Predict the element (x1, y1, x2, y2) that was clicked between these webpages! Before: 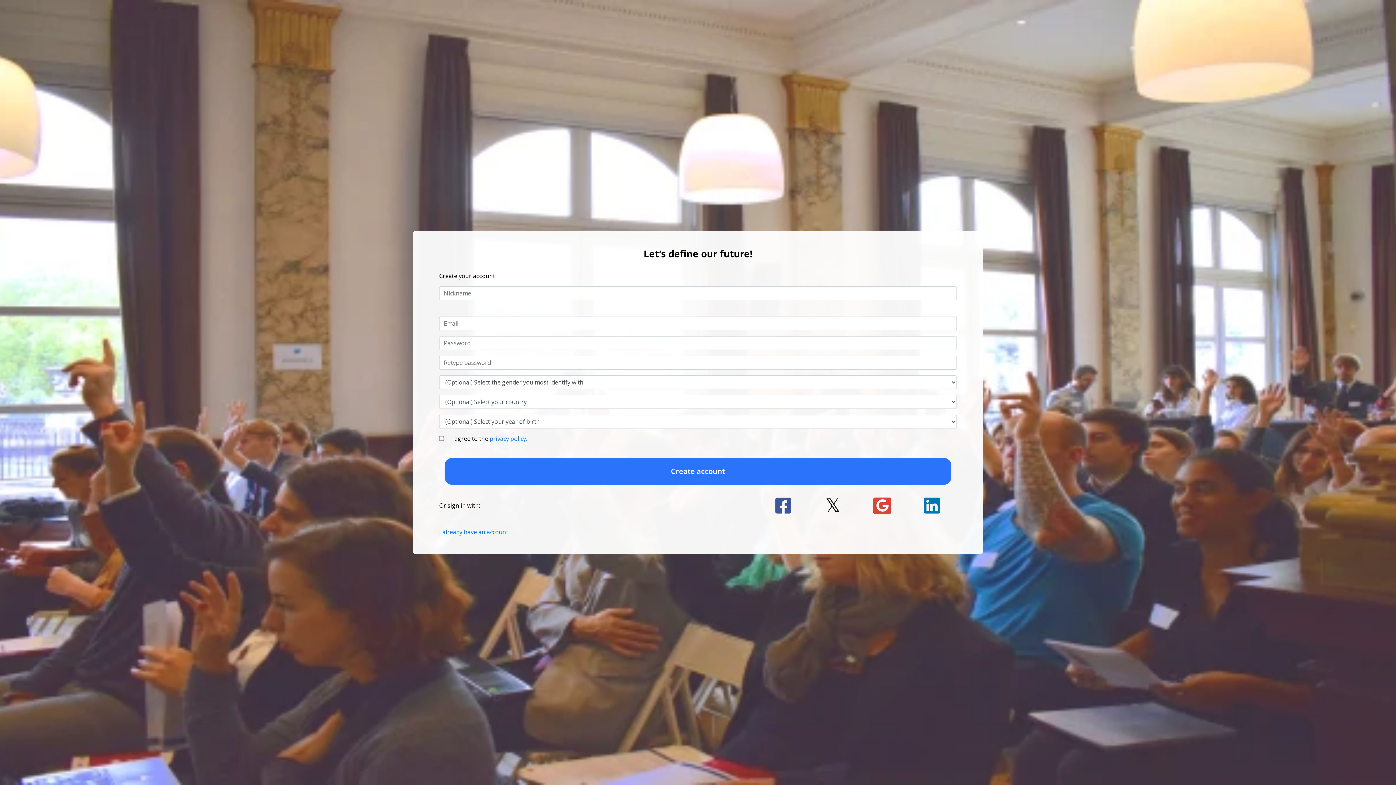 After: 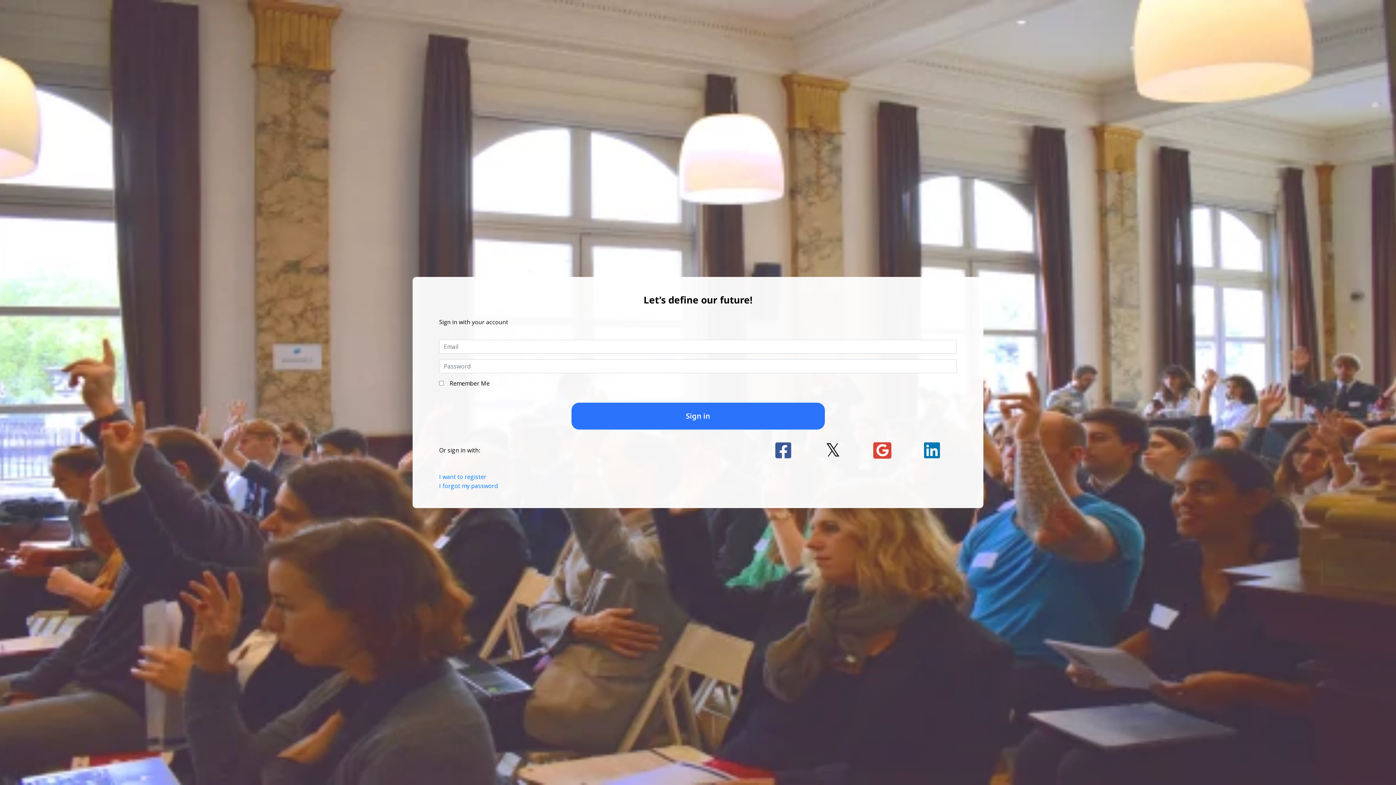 Action: label: I already have an account bbox: (439, 528, 508, 536)